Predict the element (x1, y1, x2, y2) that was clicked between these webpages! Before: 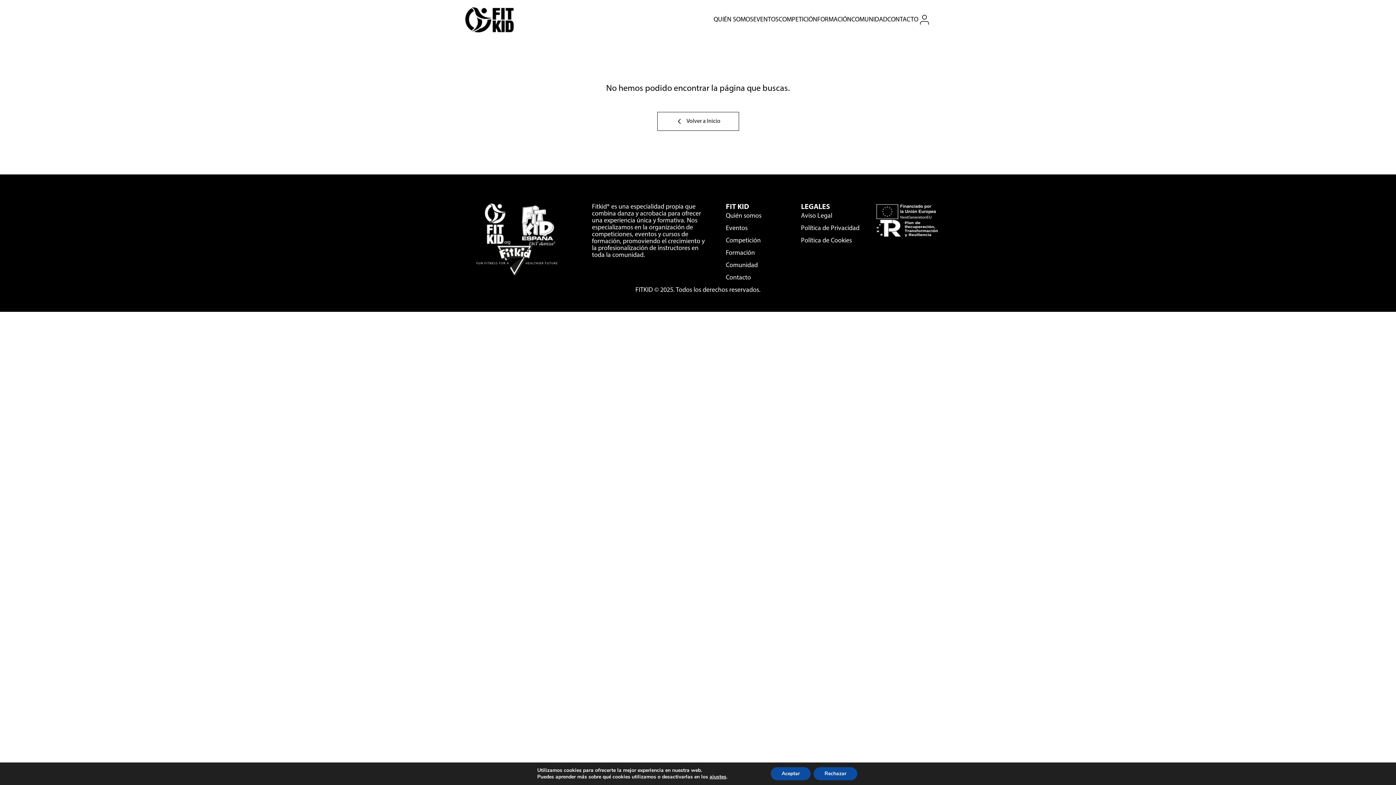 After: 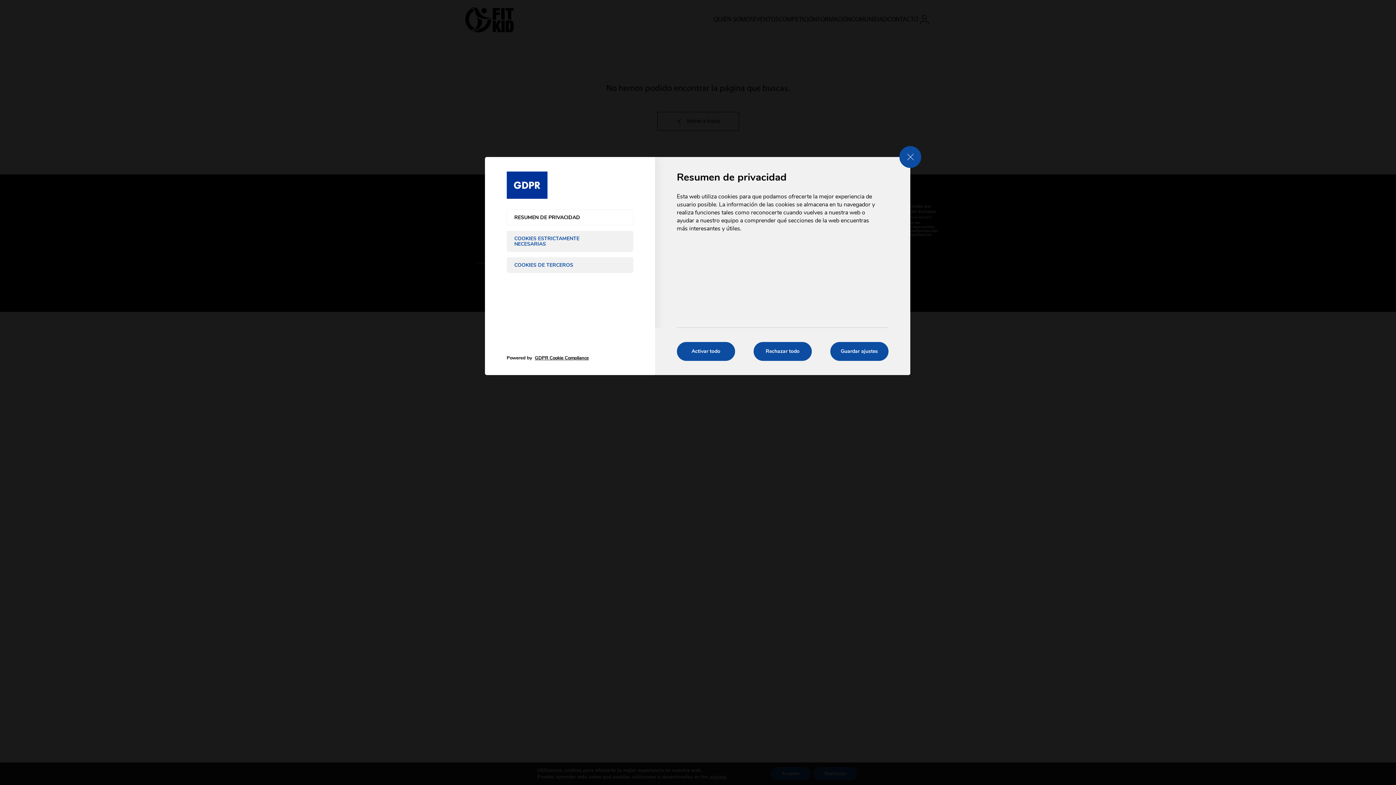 Action: bbox: (709, 774, 726, 780) label: ajustes